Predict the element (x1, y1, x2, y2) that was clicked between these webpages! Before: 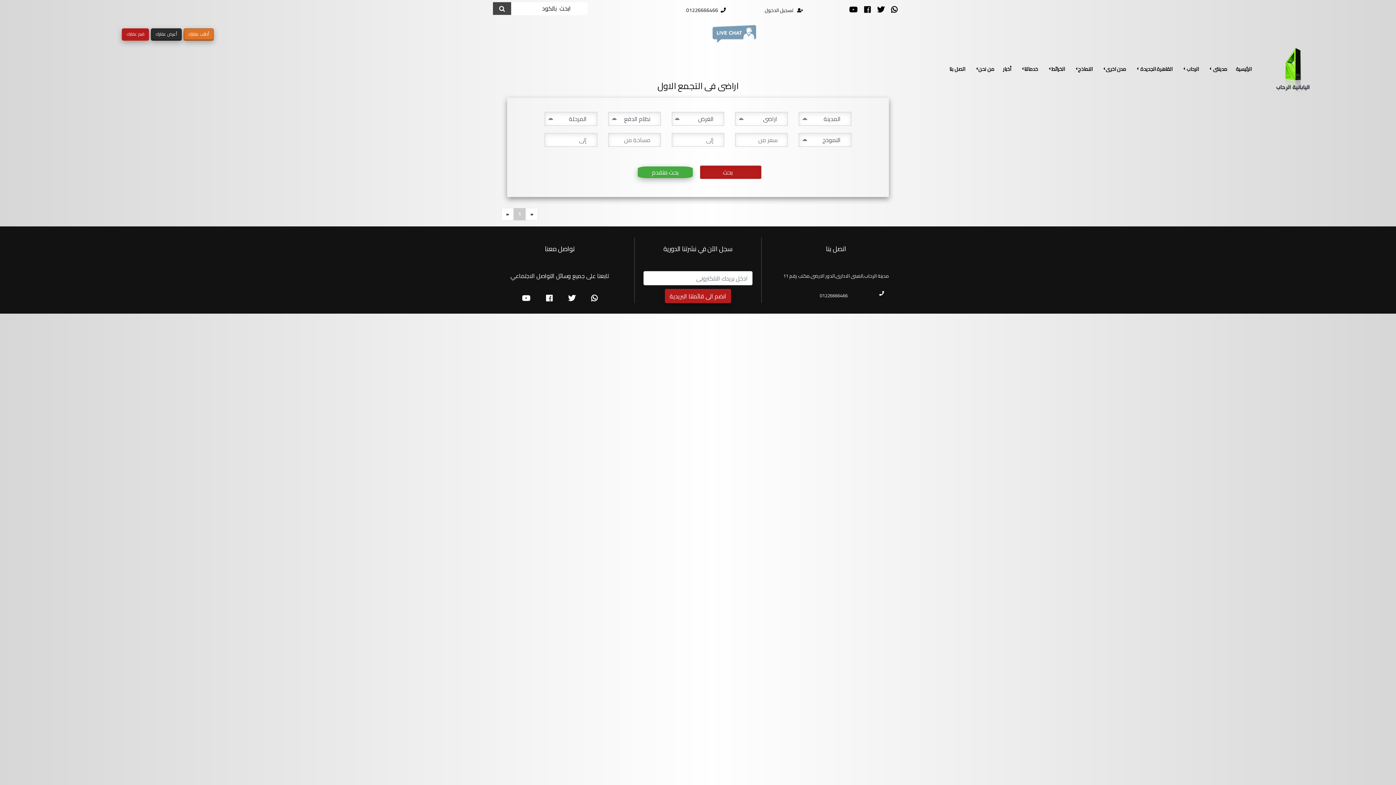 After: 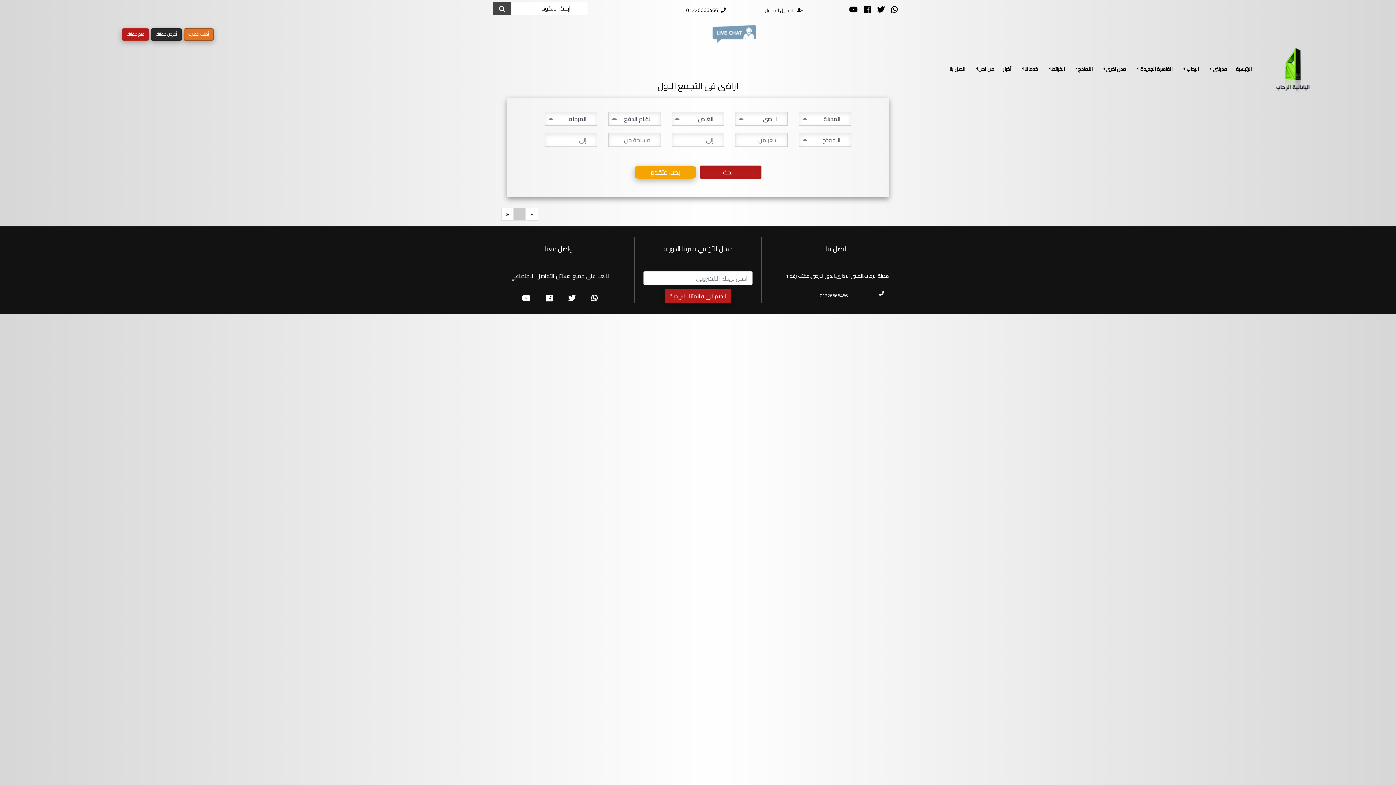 Action: bbox: (538, 294, 560, 304)